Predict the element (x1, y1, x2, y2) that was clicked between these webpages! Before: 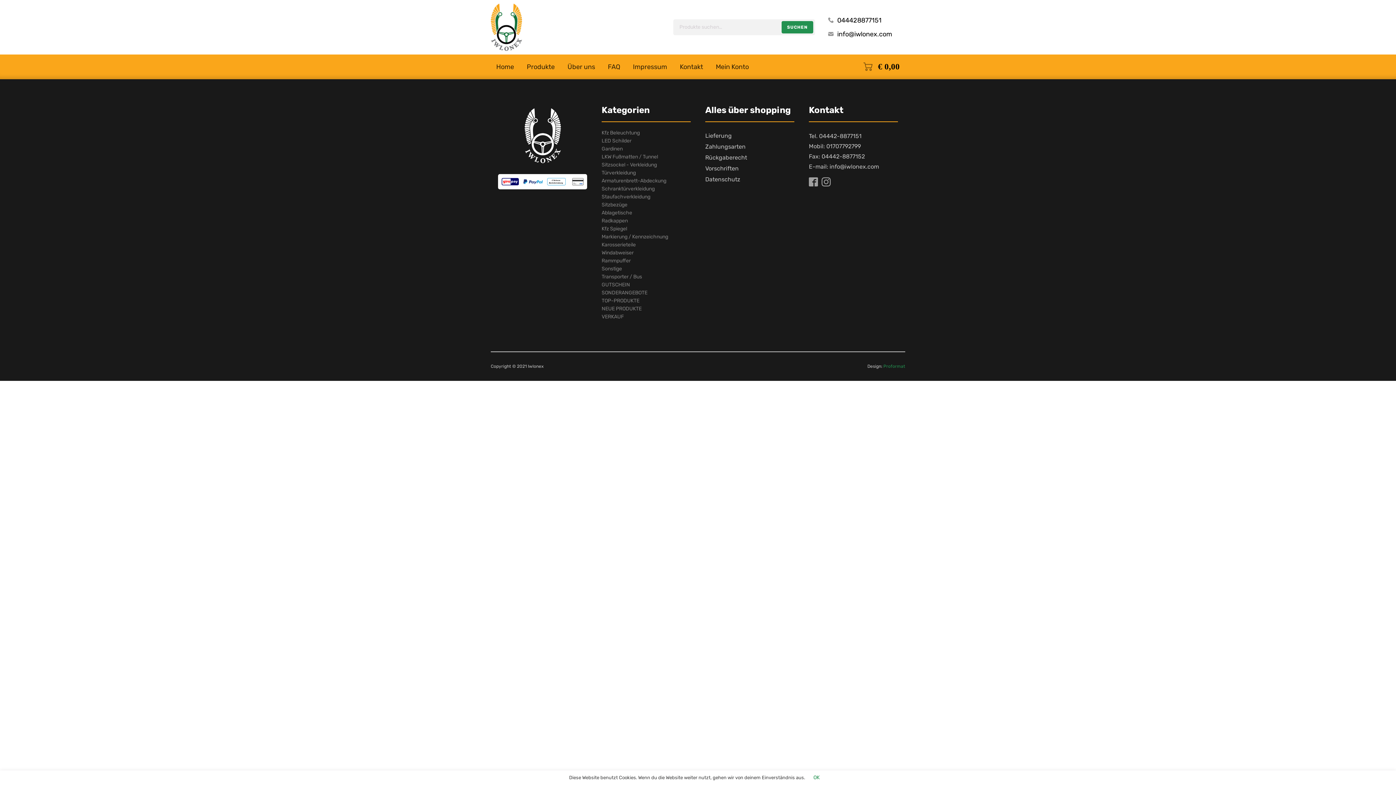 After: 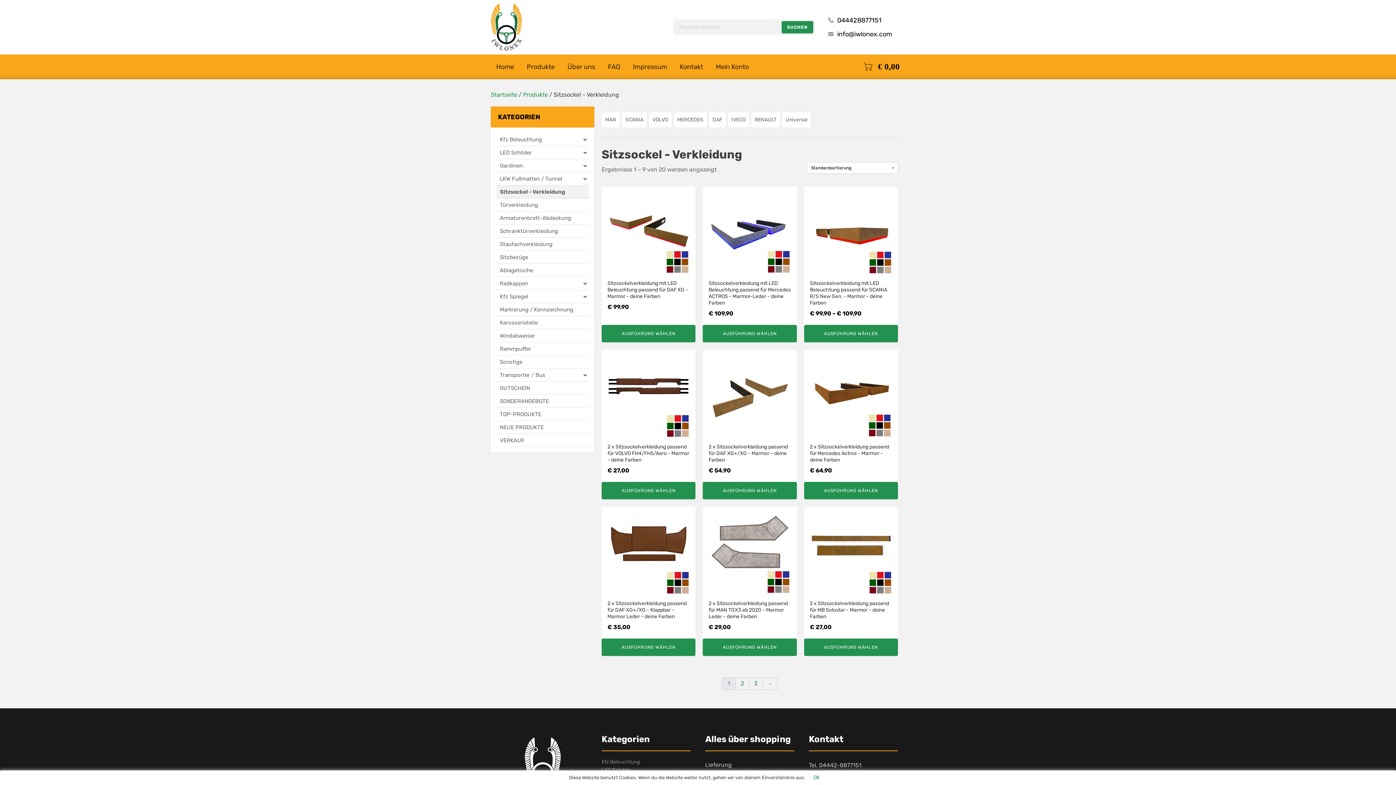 Action: bbox: (601, 161, 657, 168) label: Sitzsockel - Verkleidung